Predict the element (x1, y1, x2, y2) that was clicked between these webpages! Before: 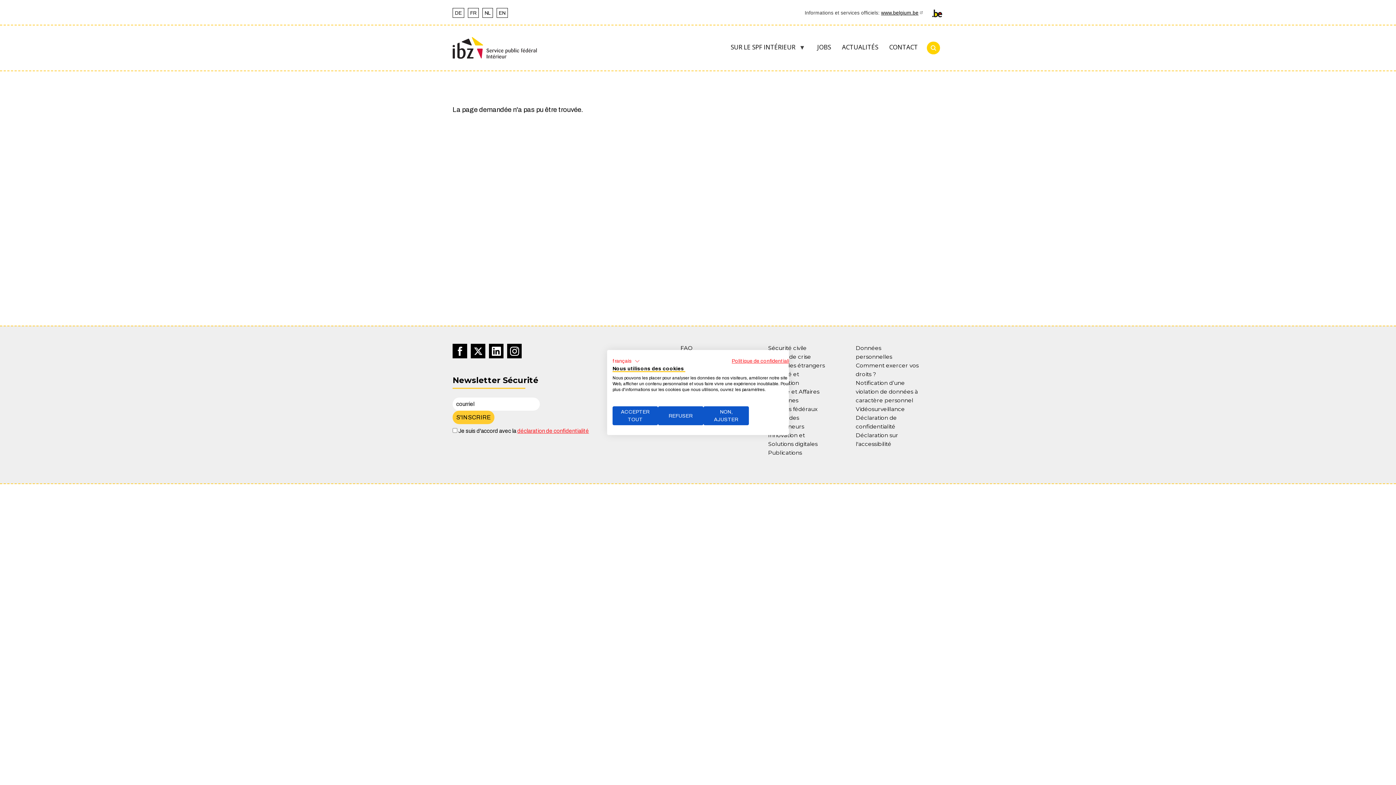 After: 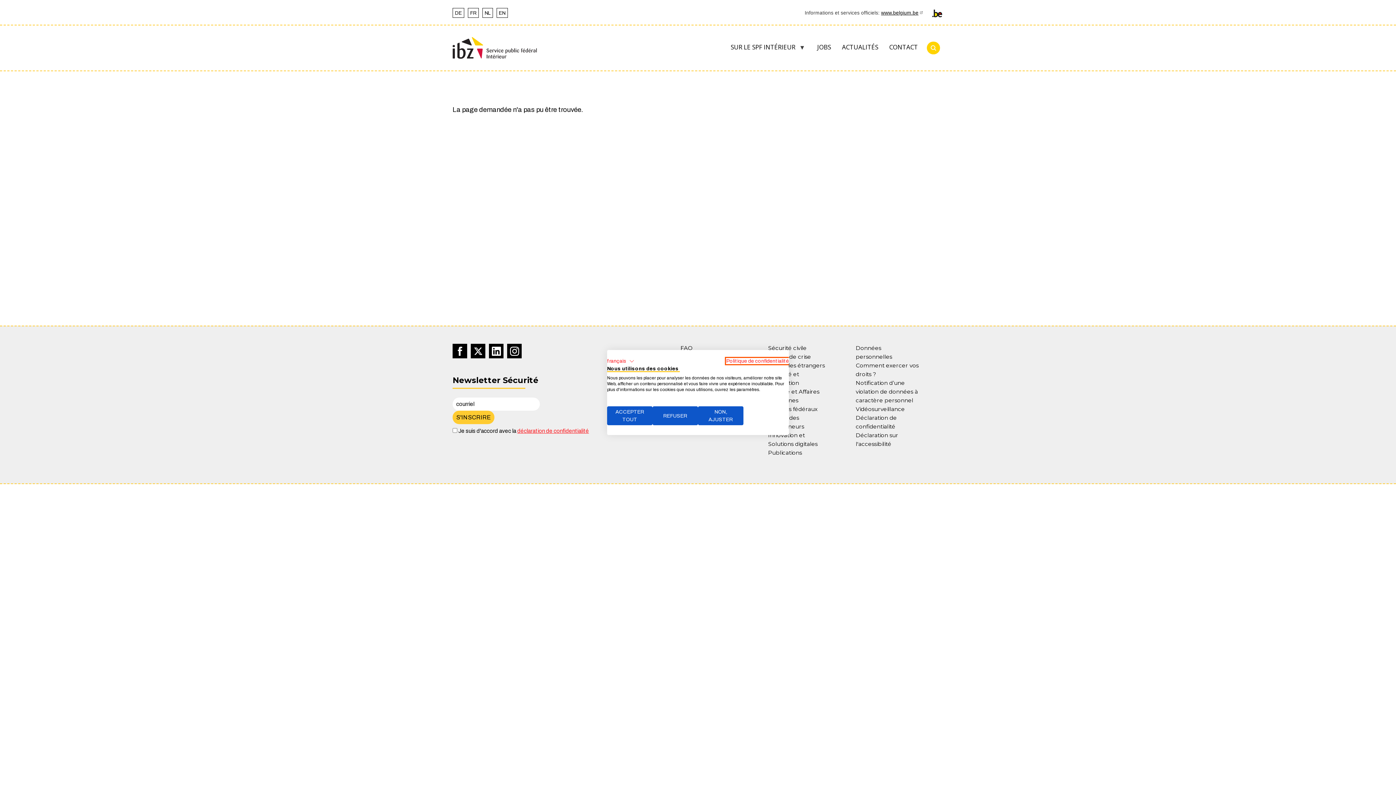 Action: label: Politique de confidentialité. Lien externe. S'ouvre dans un nouvel onglet ou une nouvelle fenêtre. bbox: (732, 358, 794, 364)